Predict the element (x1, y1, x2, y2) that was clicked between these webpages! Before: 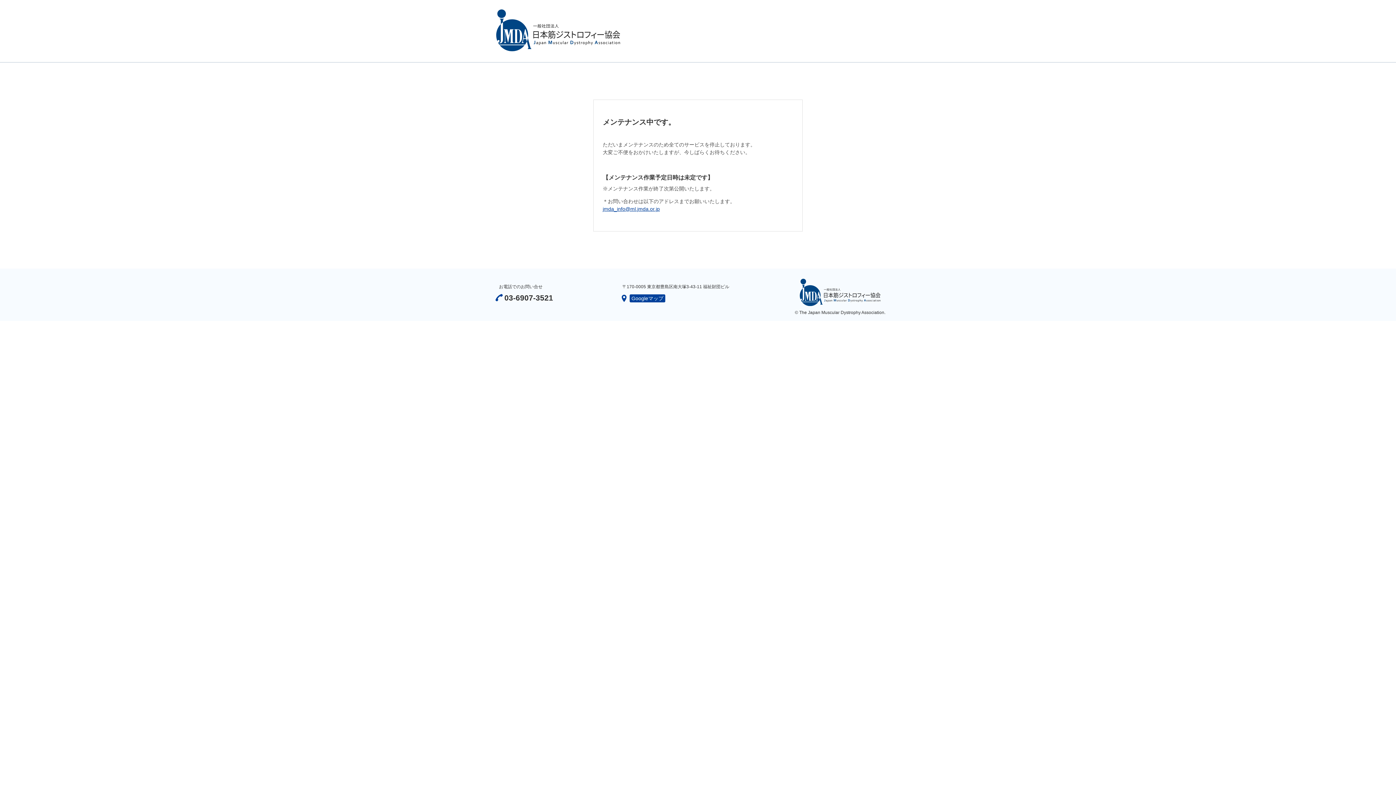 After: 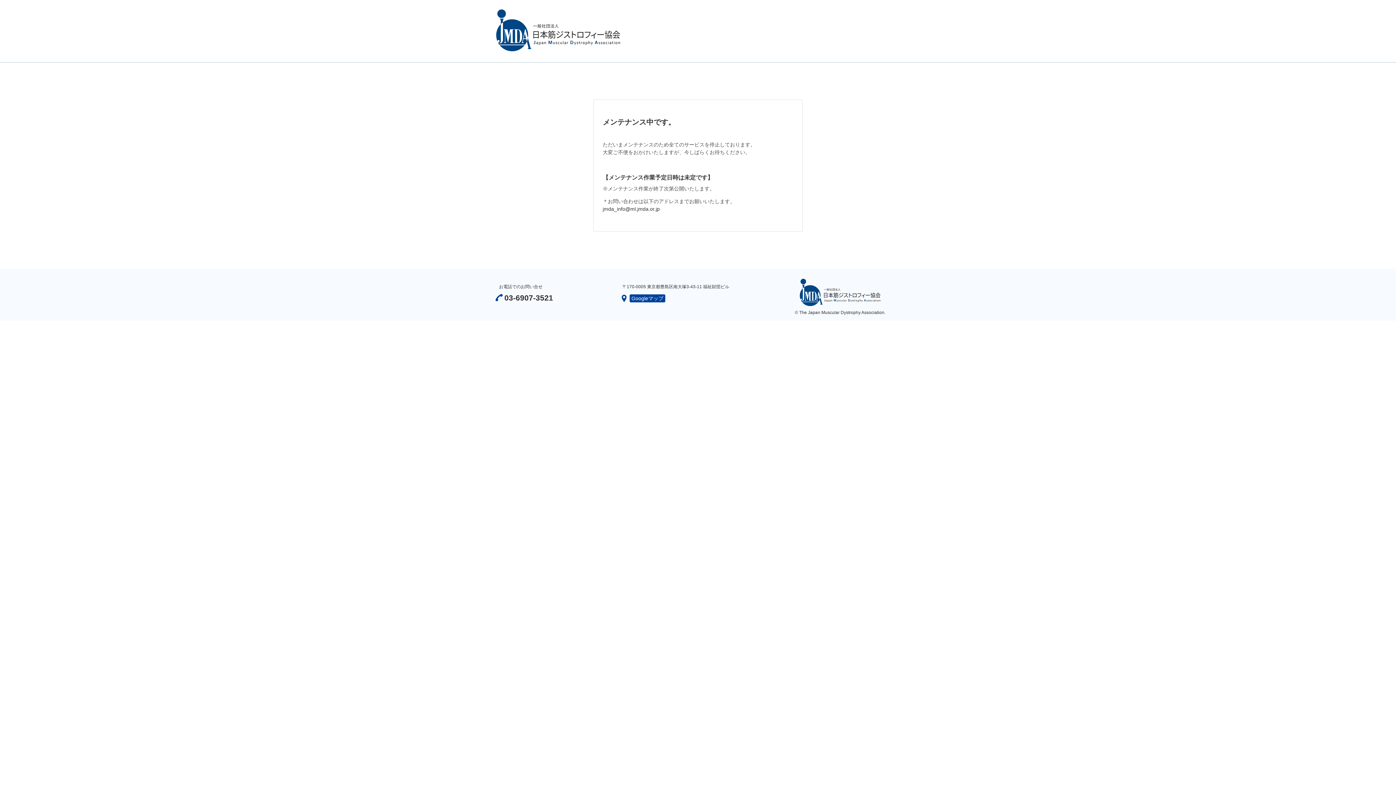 Action: label: jmda_info@ml.jmda.or.jp bbox: (602, 206, 660, 212)